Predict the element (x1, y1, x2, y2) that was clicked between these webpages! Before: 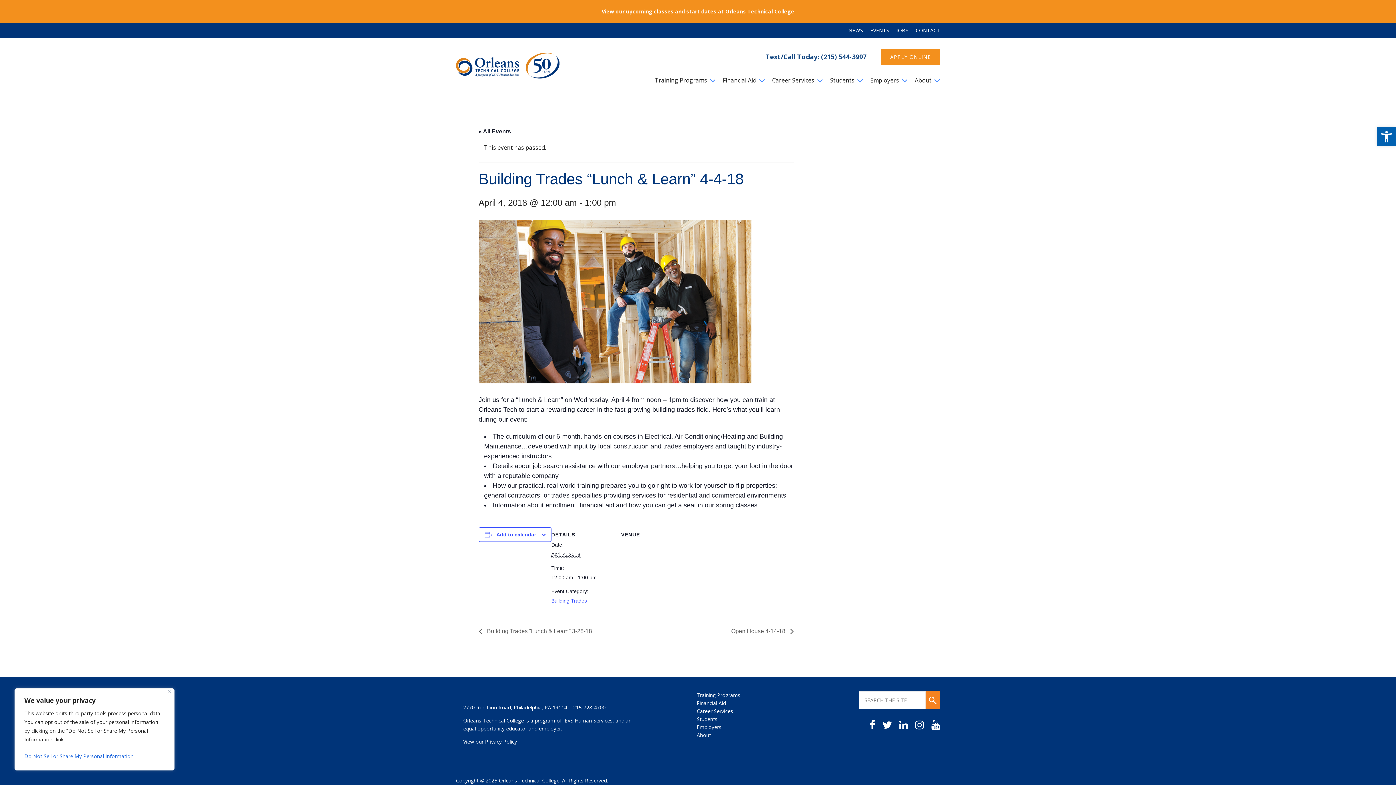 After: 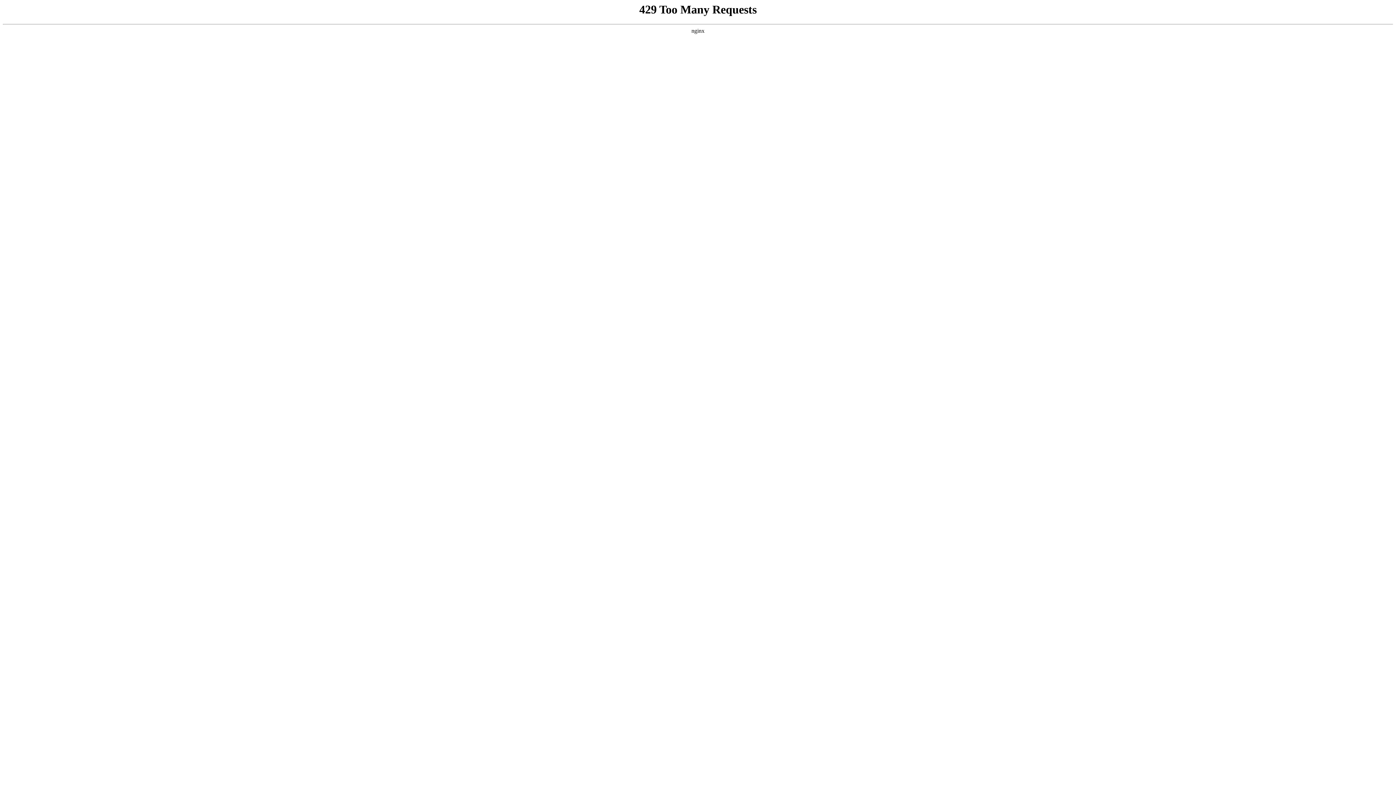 Action: bbox: (478, 628, 596, 634) label:  Building Trades “Lunch & Learn” 3-28-18